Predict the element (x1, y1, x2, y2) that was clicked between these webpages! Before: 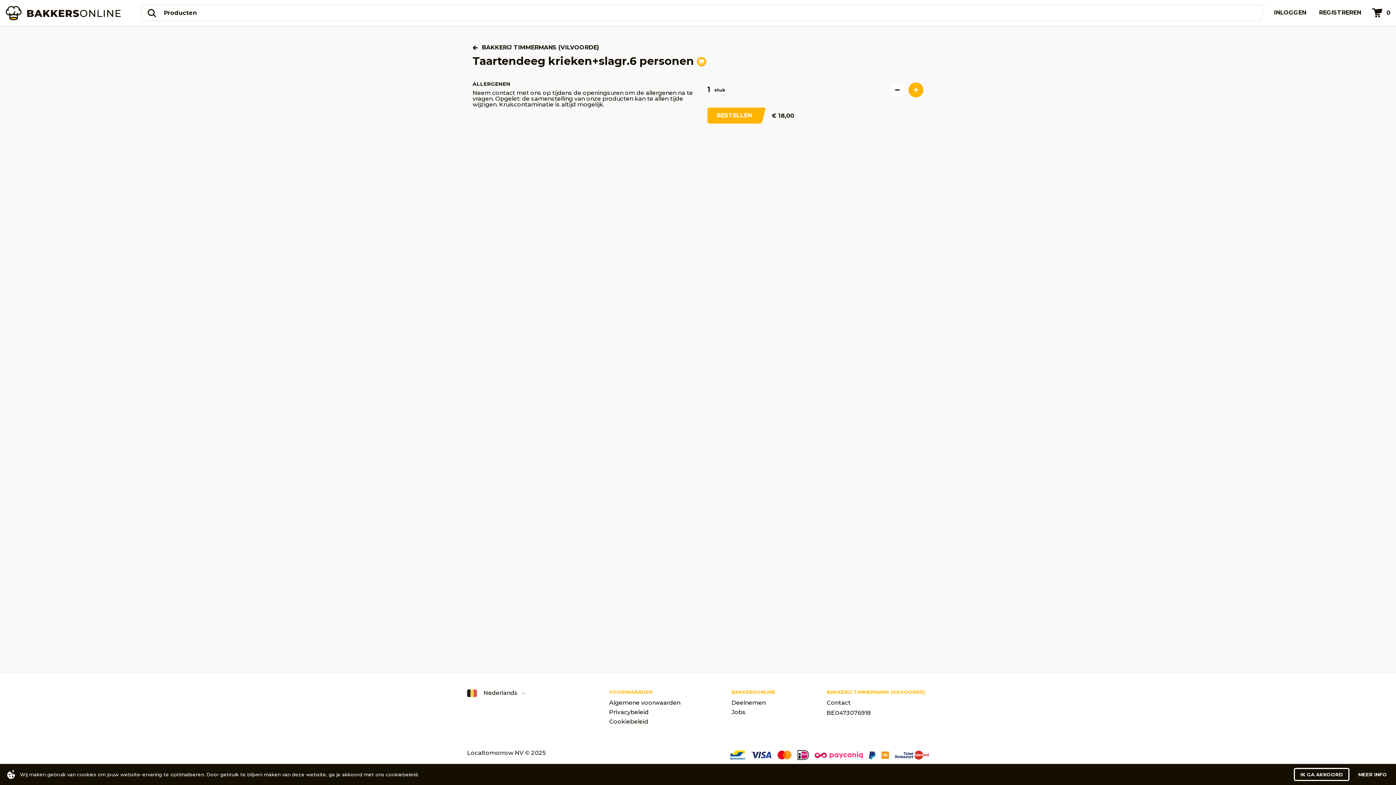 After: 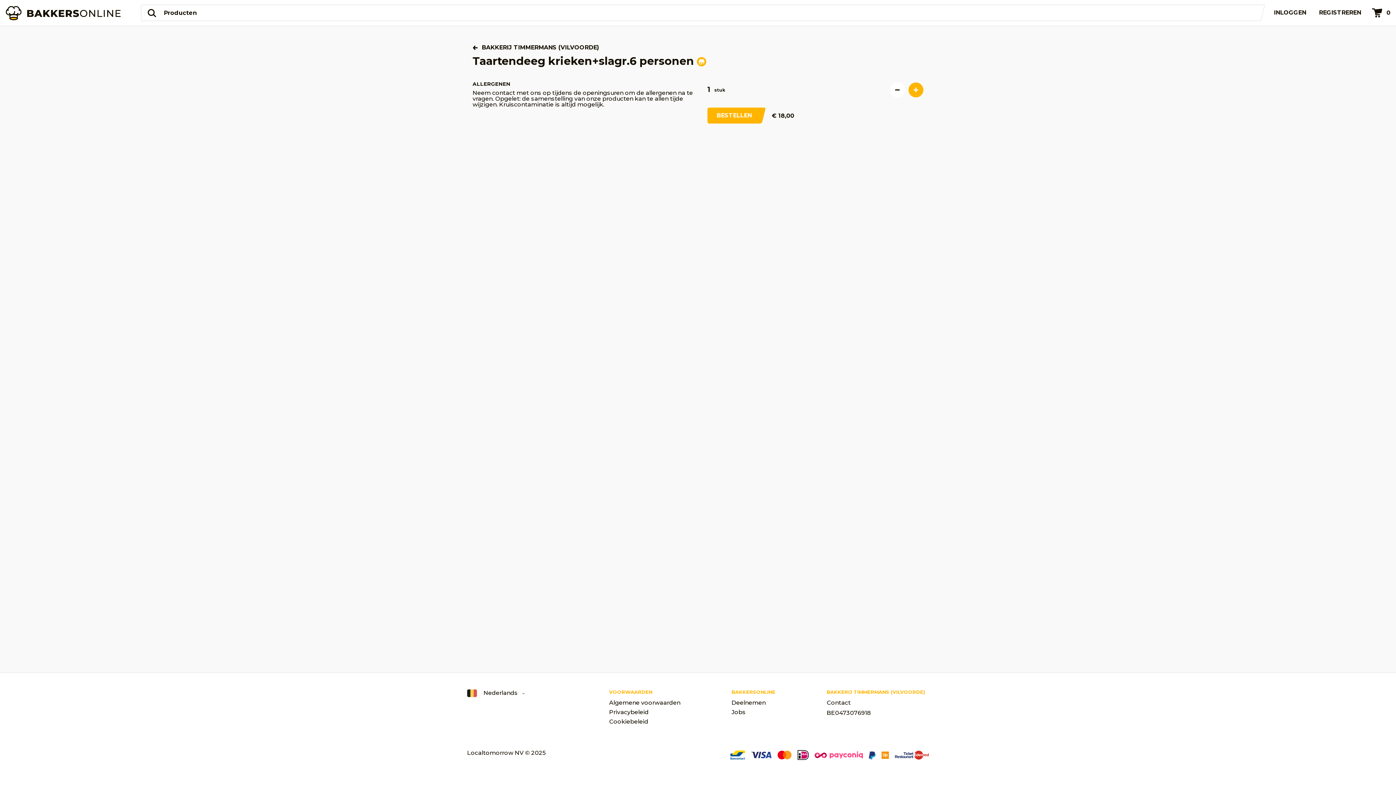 Action: label: IK GA AKKOORD bbox: (1294, 768, 1349, 781)